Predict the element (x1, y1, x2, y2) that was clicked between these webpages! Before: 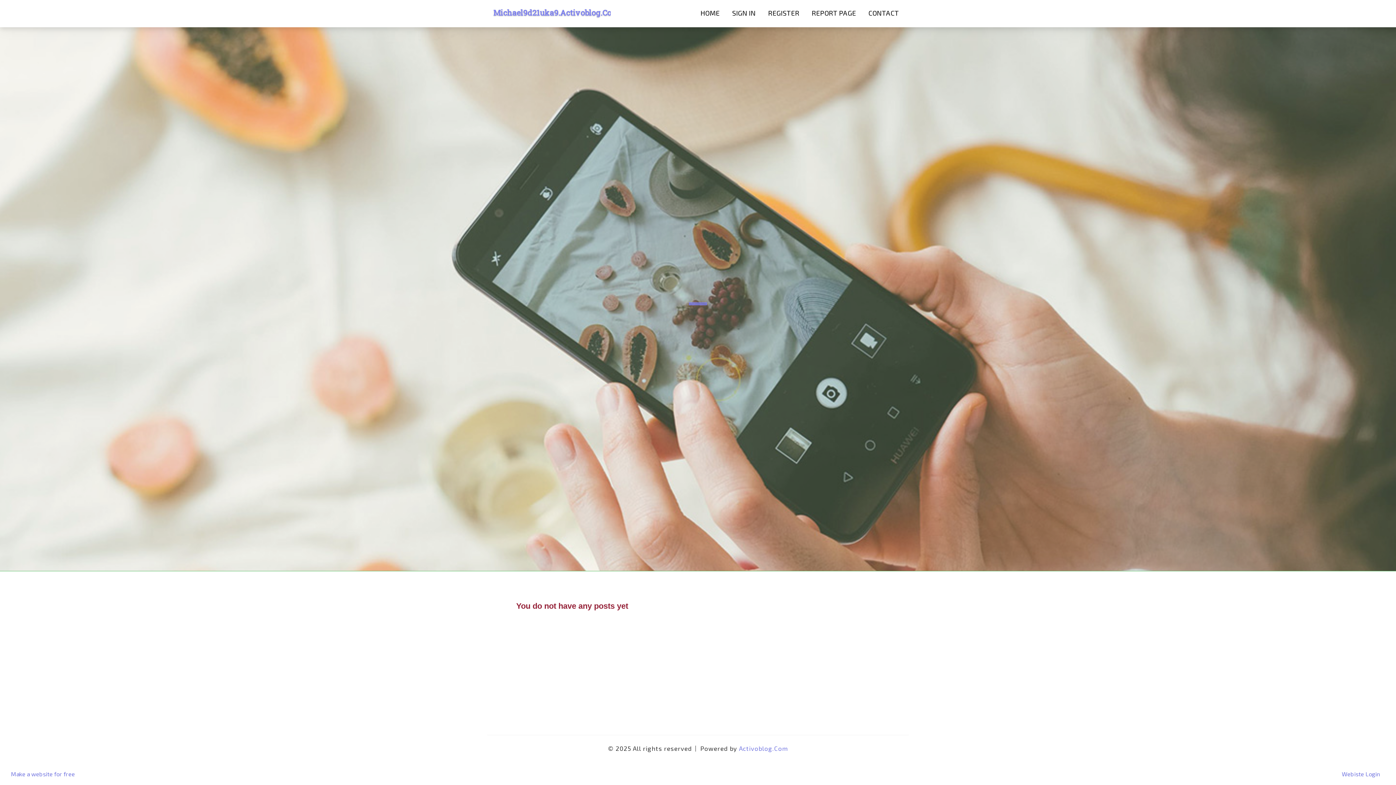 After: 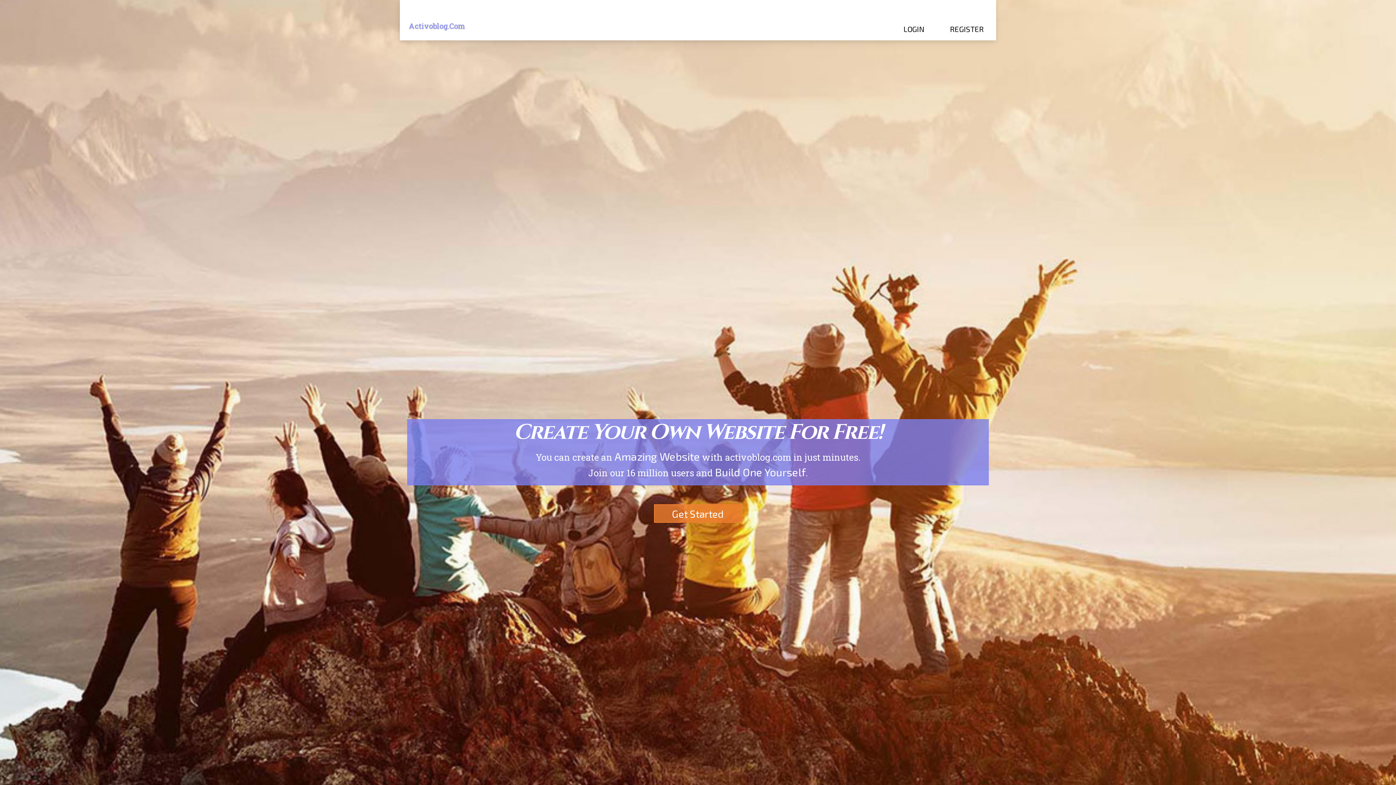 Action: label: HOME bbox: (694, 0, 726, 27)